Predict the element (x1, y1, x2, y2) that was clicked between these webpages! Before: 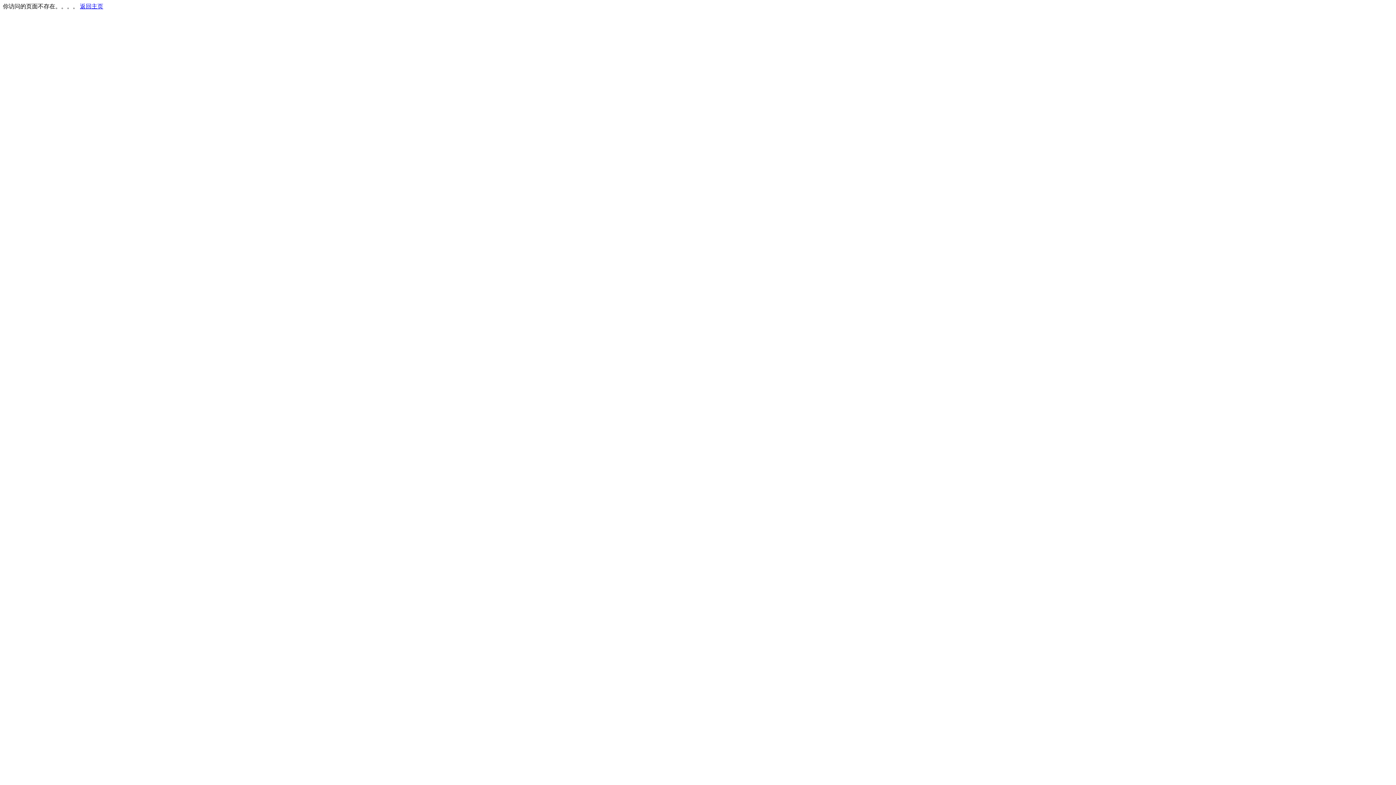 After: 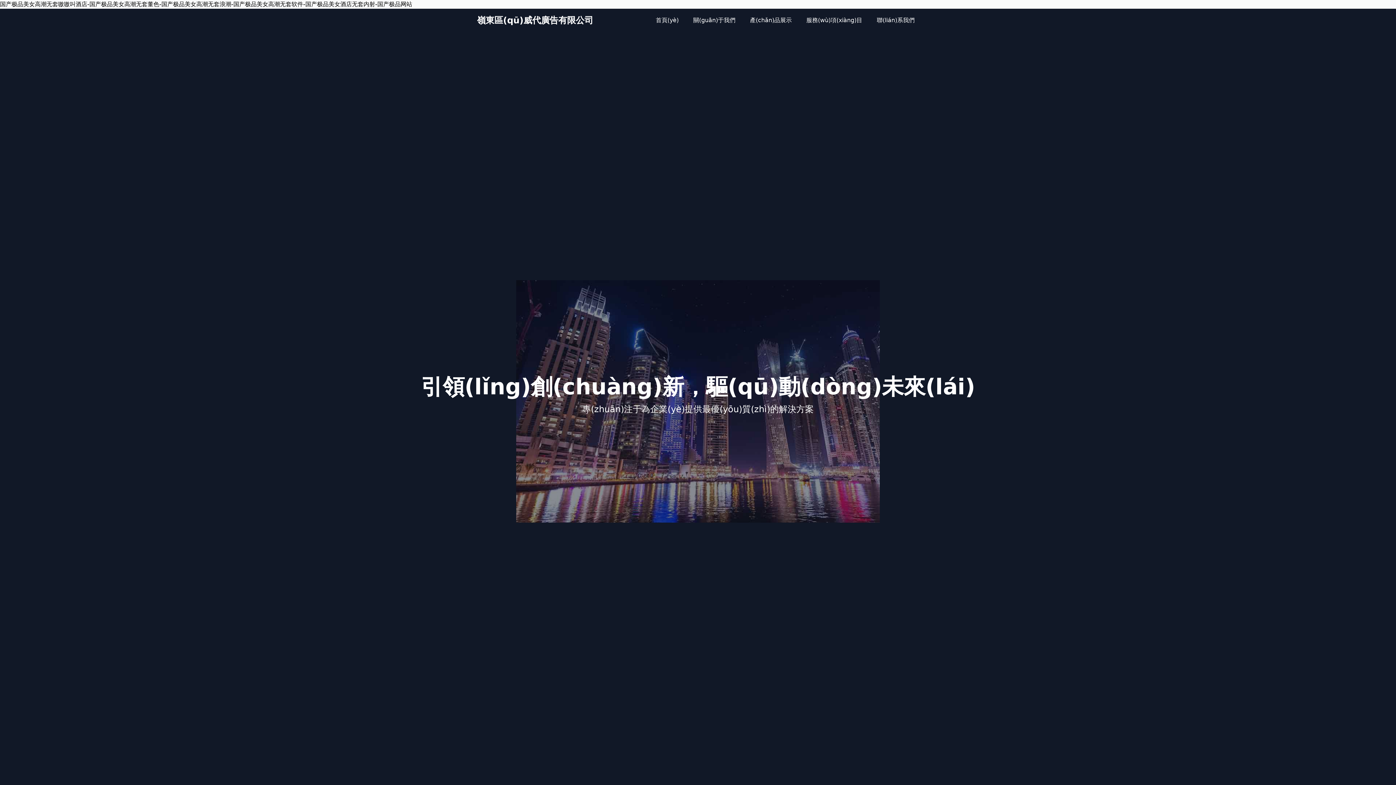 Action: bbox: (80, 3, 103, 9) label: 返回主页